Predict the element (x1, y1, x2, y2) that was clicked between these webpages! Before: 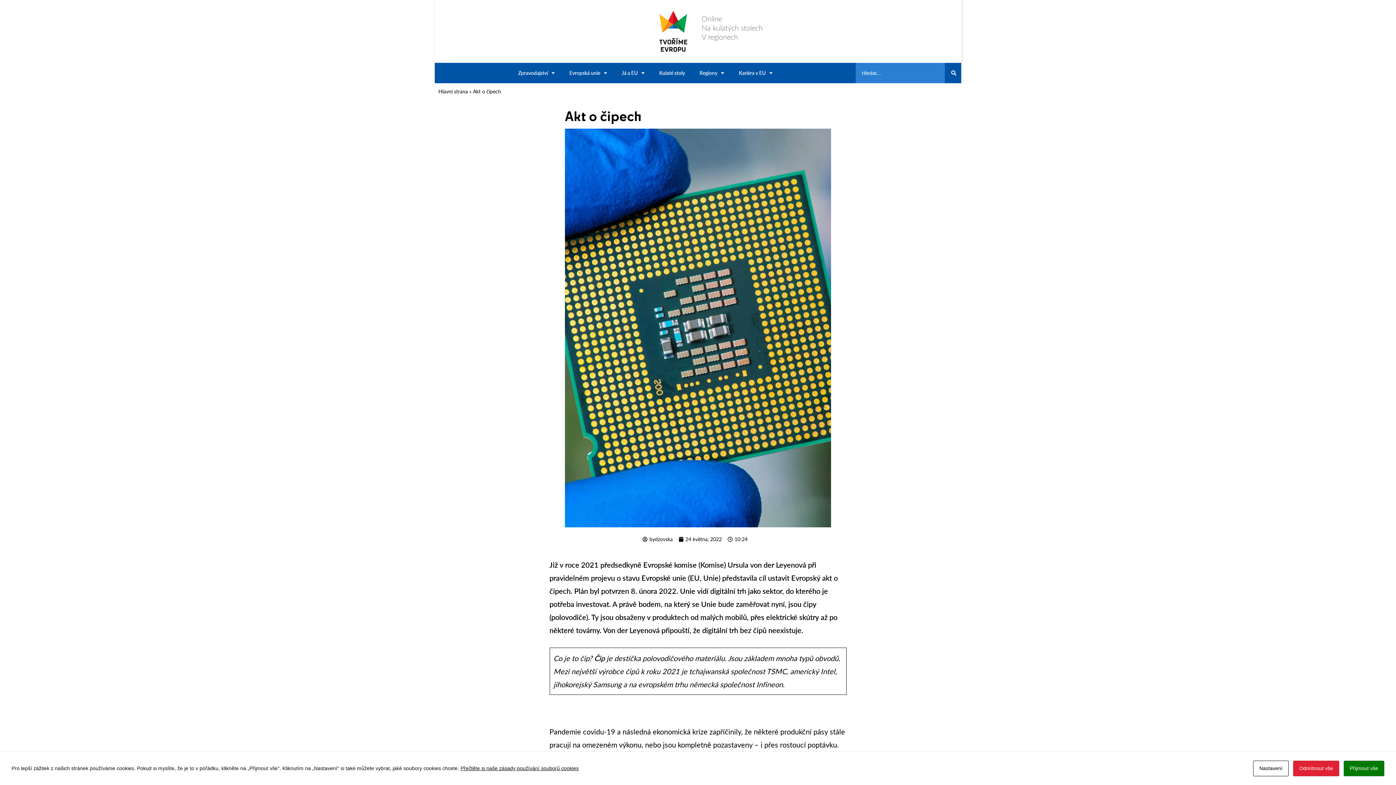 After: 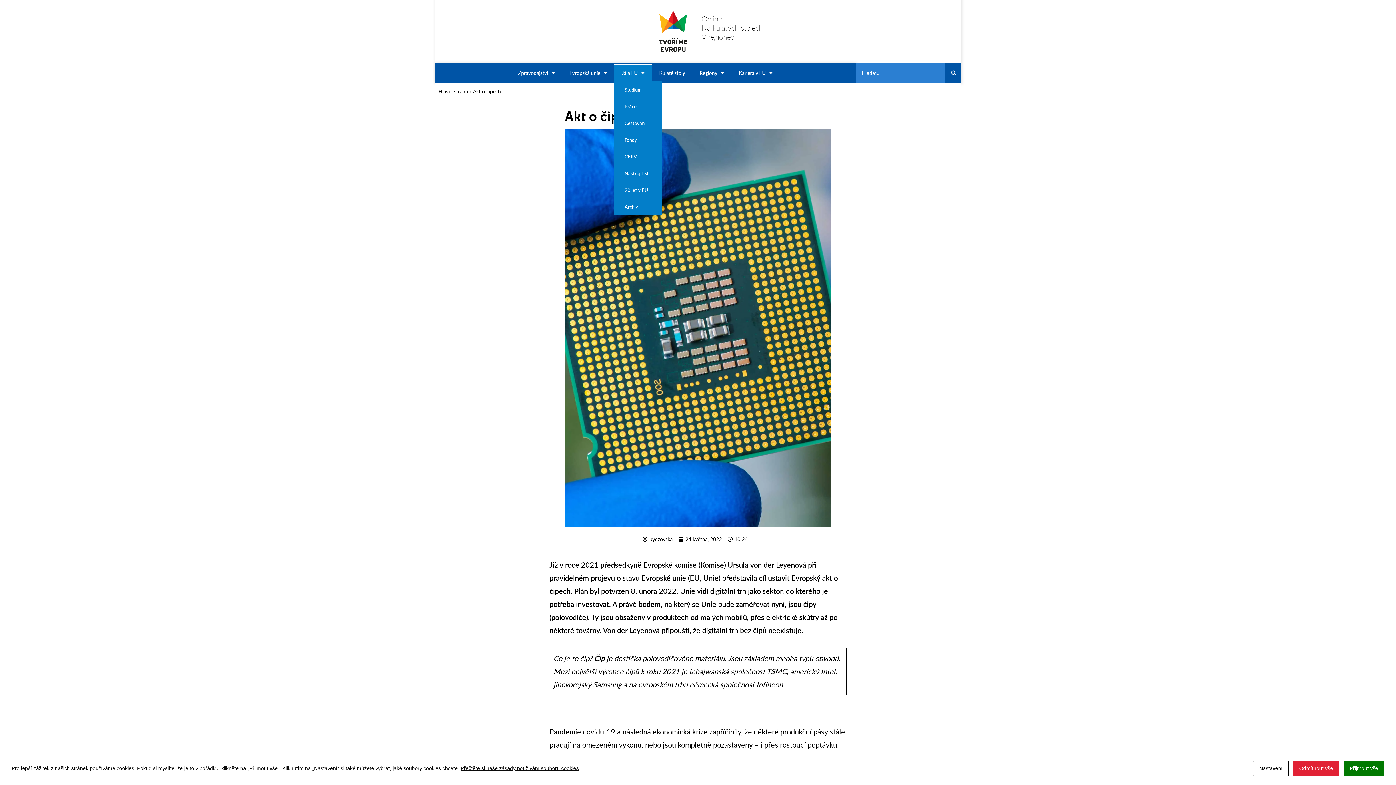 Action: bbox: (614, 64, 652, 81) label: Já a EU